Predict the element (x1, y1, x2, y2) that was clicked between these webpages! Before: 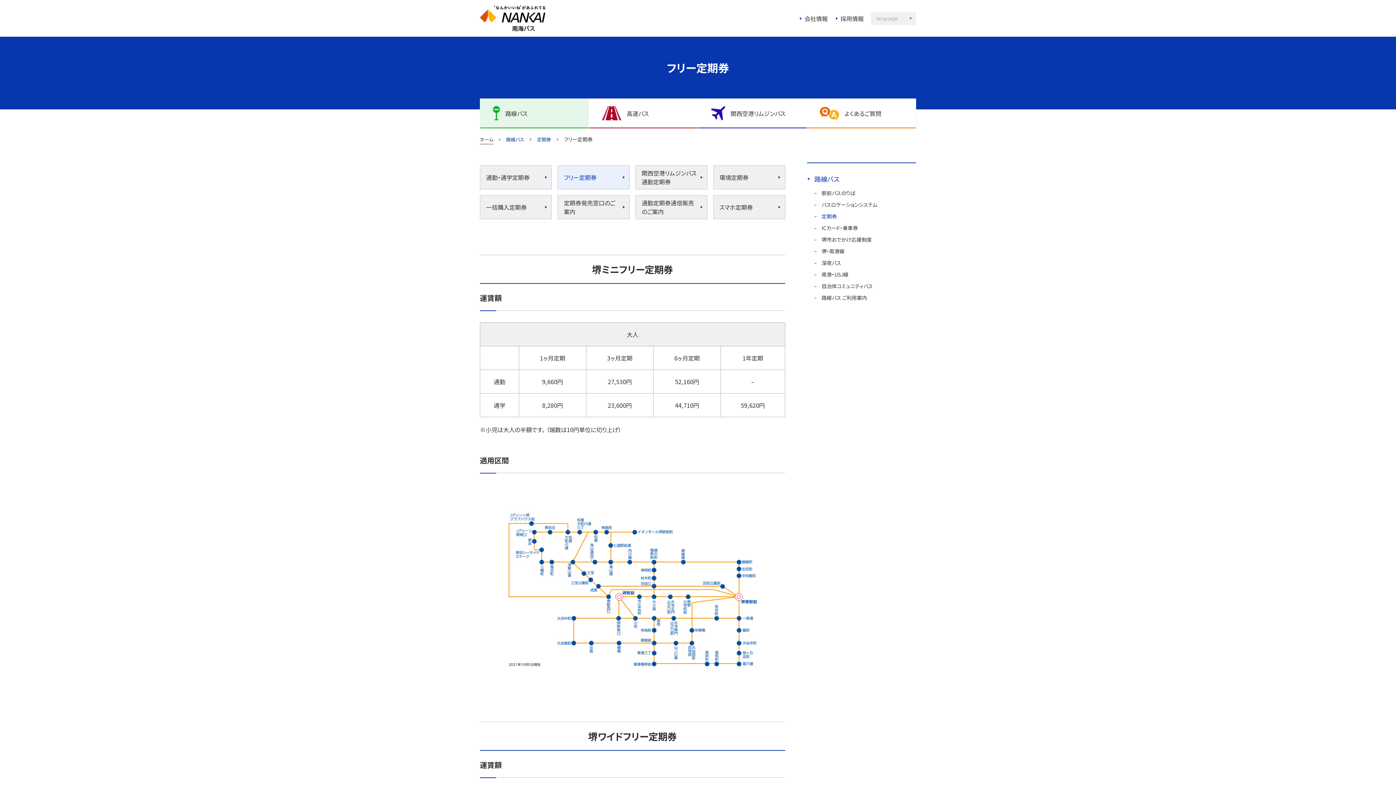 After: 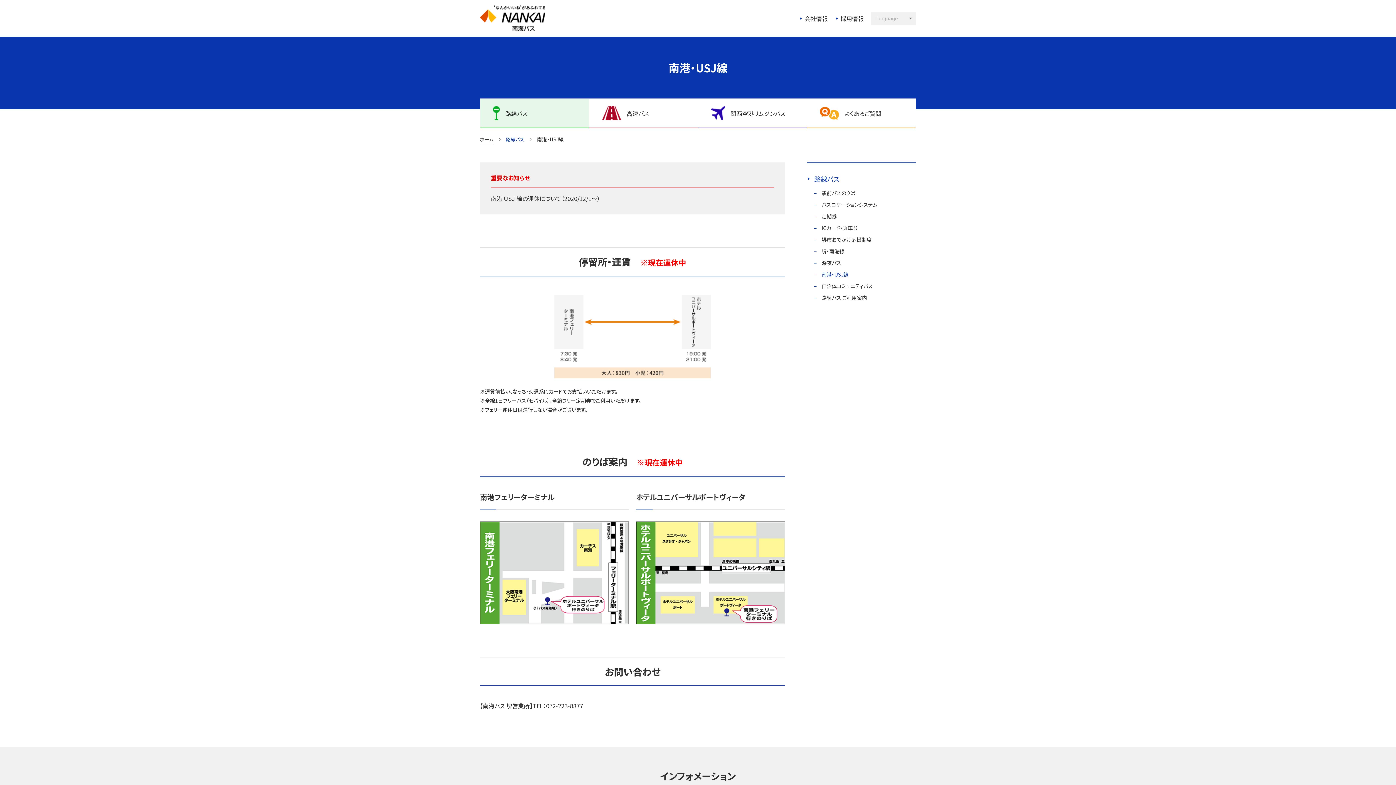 Action: bbox: (807, 270, 916, 278) label: 南港・USJ線